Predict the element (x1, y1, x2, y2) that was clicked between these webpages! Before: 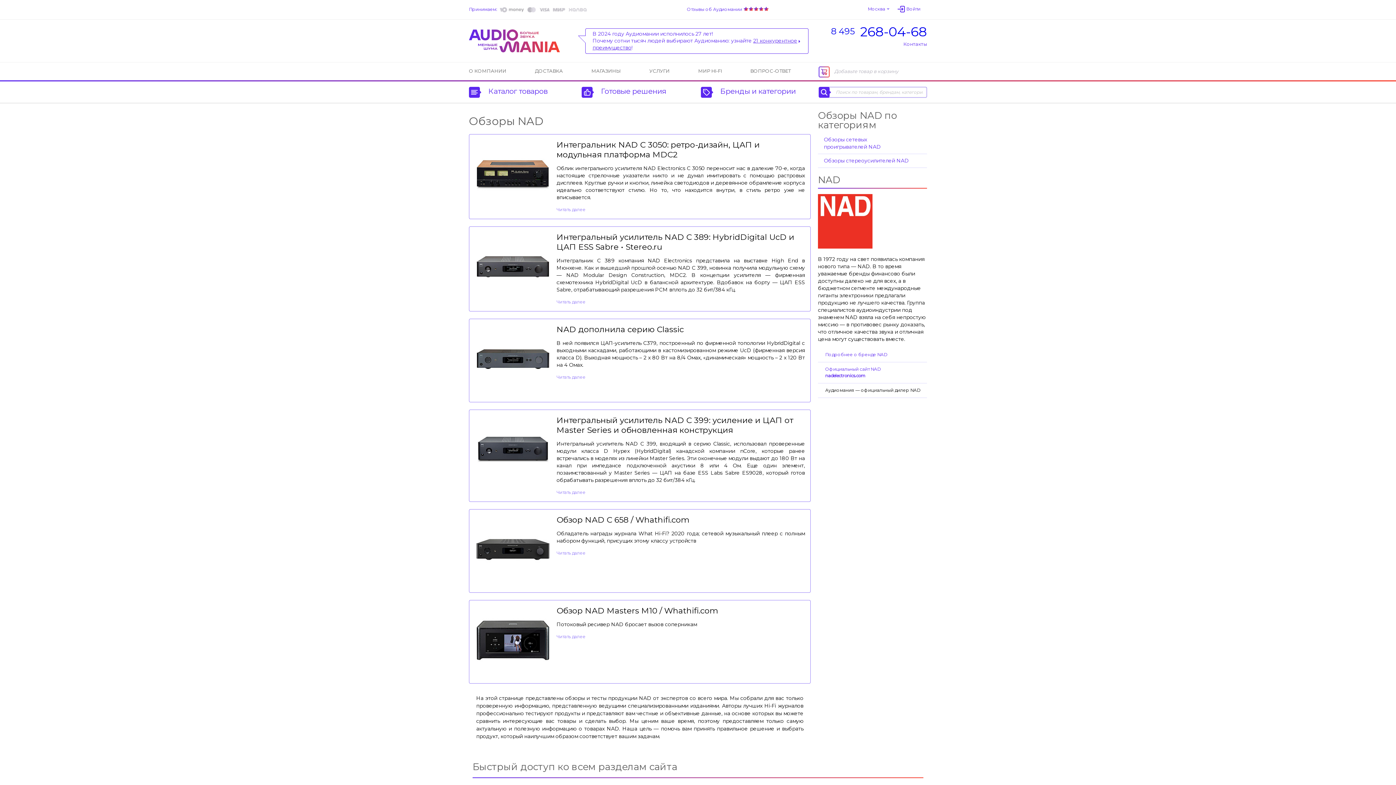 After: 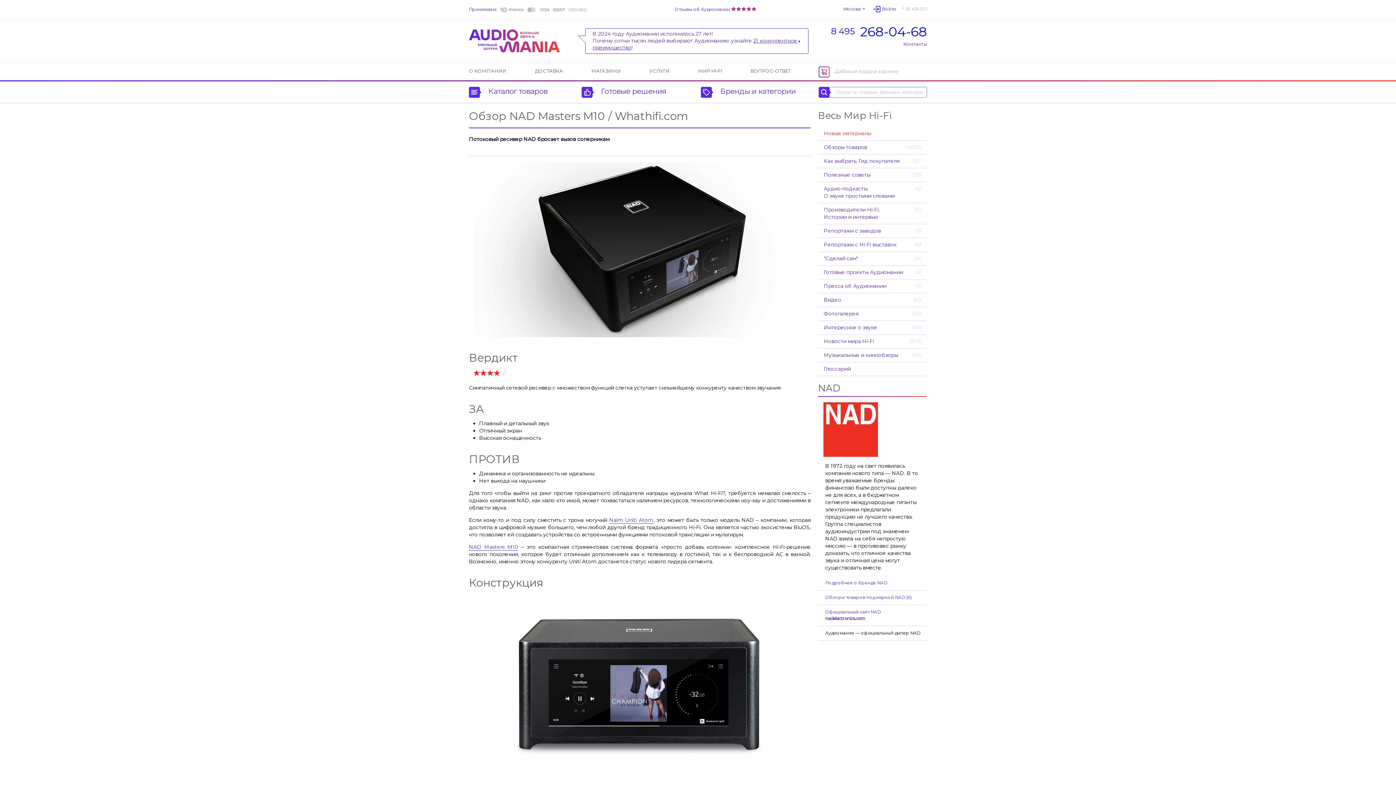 Action: bbox: (476, 671, 549, 678)